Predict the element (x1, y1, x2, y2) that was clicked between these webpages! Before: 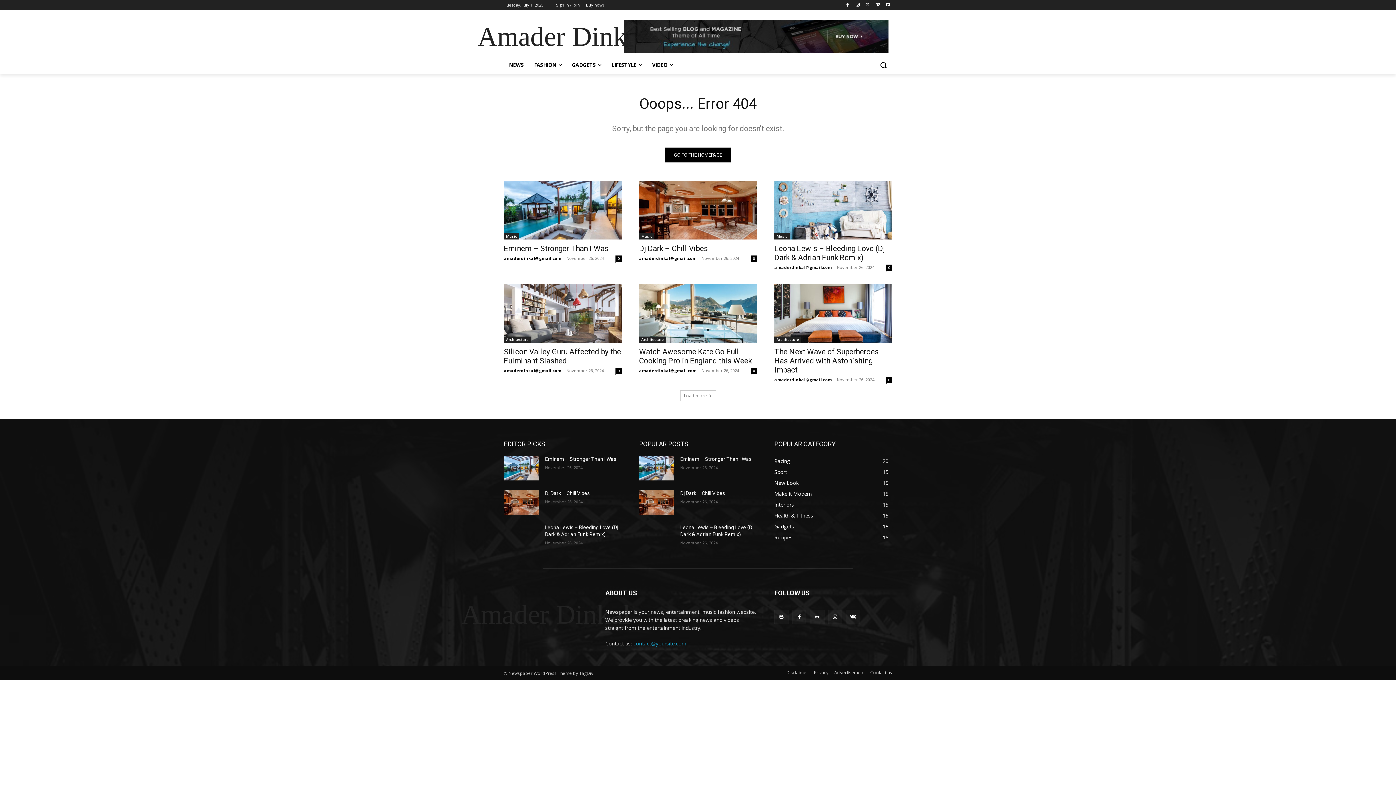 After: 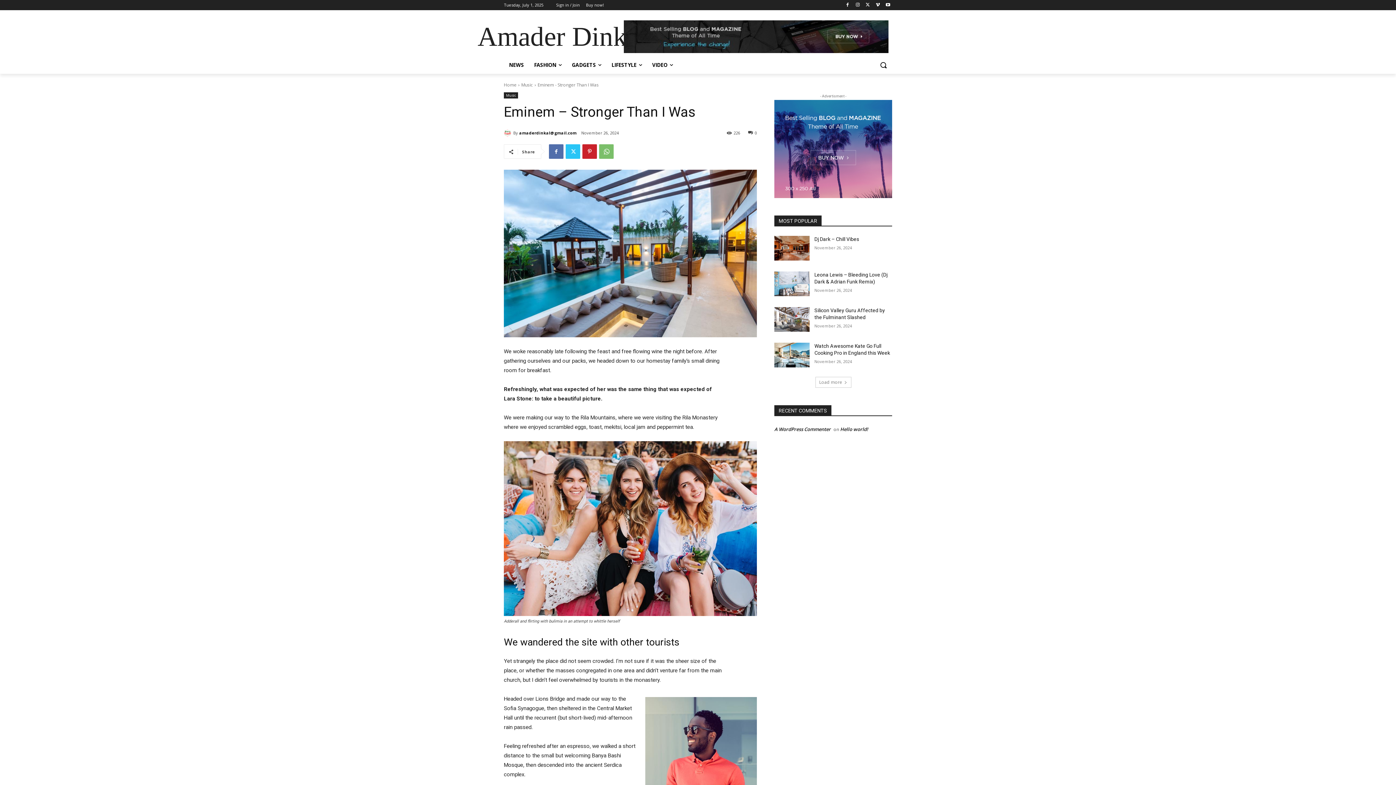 Action: bbox: (504, 456, 539, 480)